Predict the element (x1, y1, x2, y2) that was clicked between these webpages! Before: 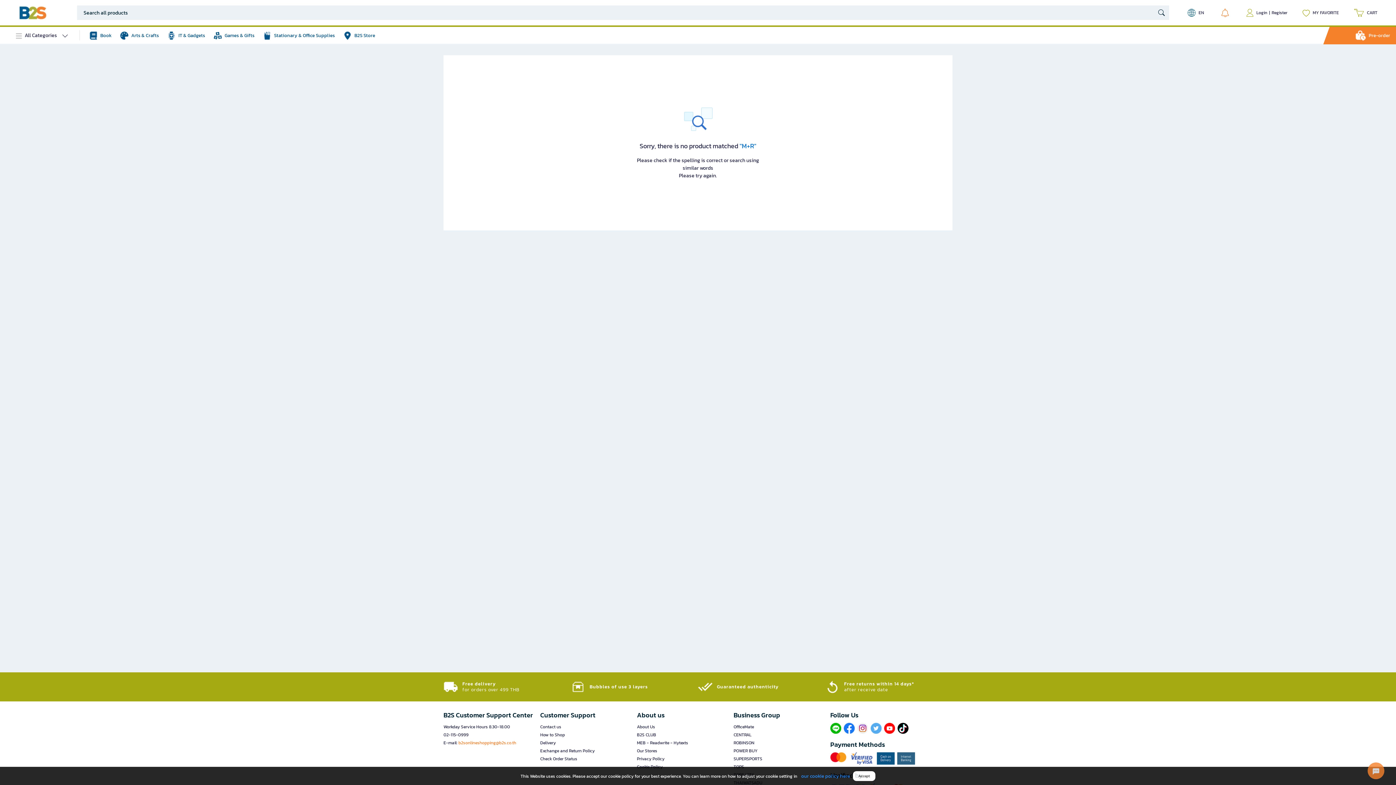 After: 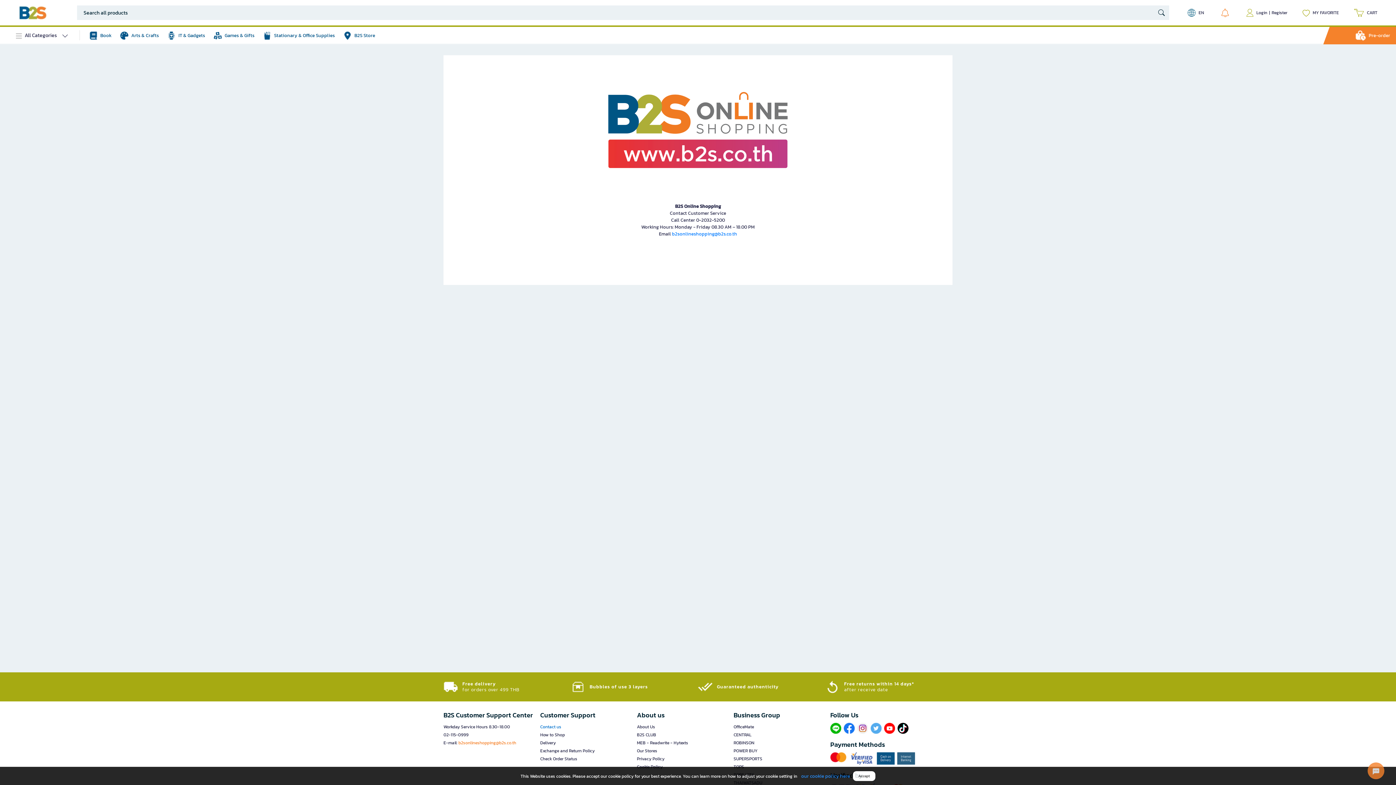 Action: bbox: (540, 724, 561, 730) label: Contact us